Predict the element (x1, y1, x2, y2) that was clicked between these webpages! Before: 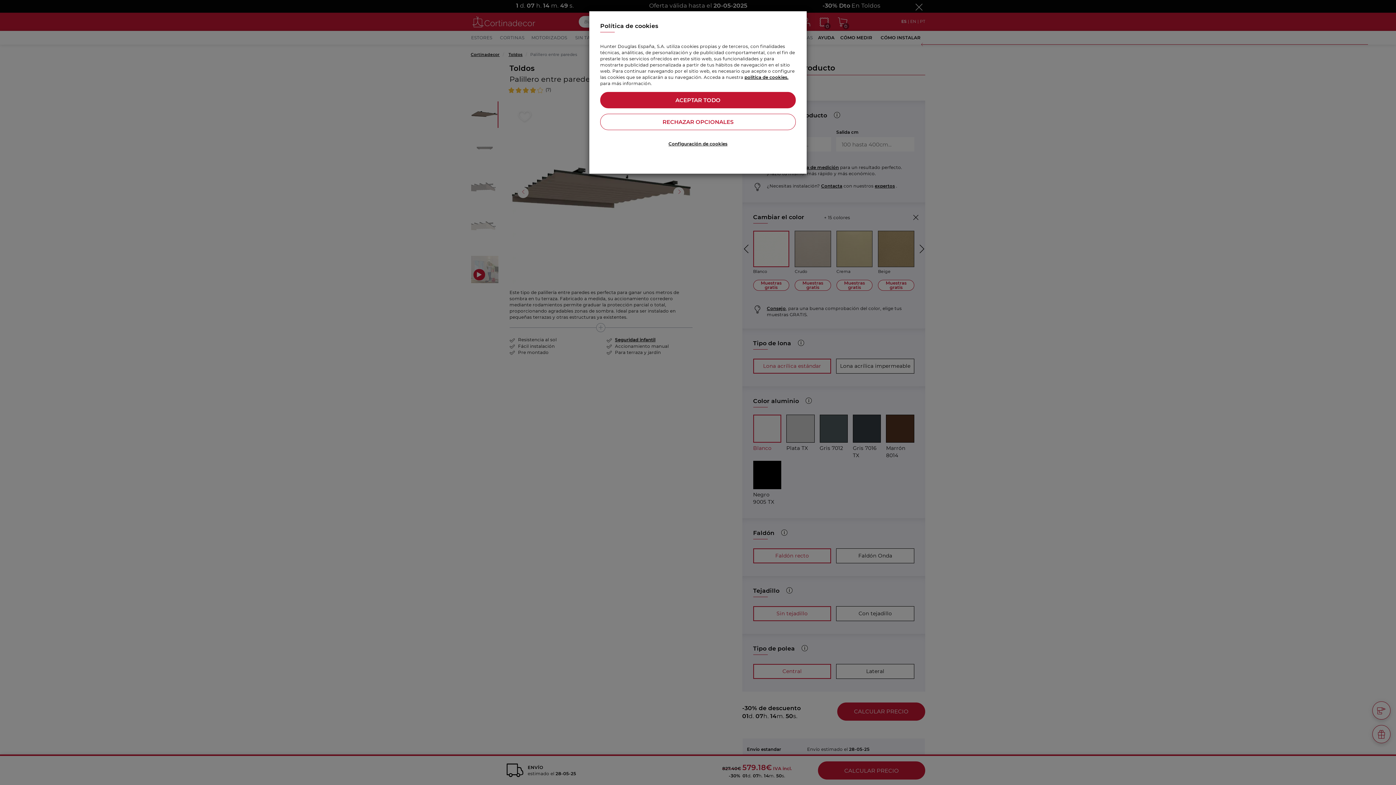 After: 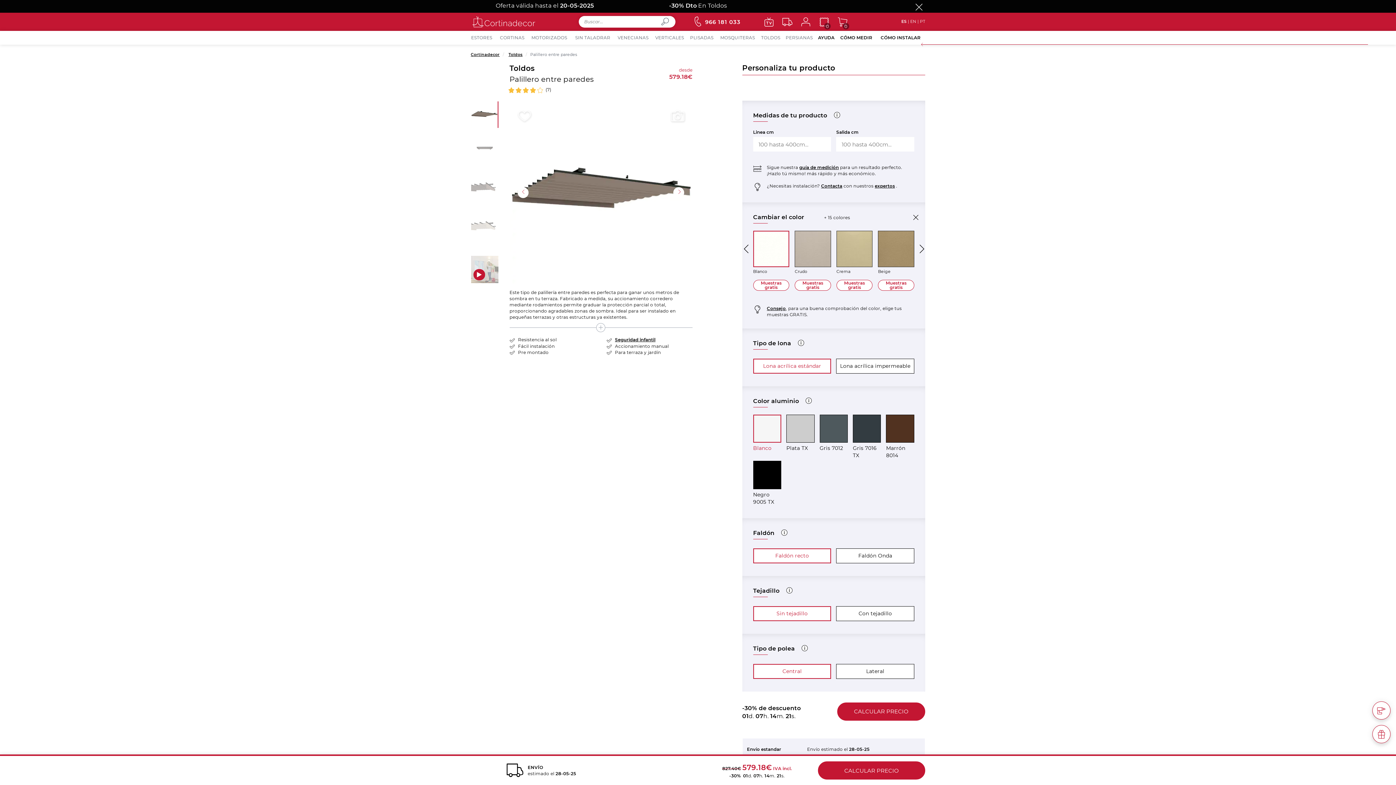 Action: bbox: (600, 113, 796, 130) label: RECHAZAR OPCIONALES